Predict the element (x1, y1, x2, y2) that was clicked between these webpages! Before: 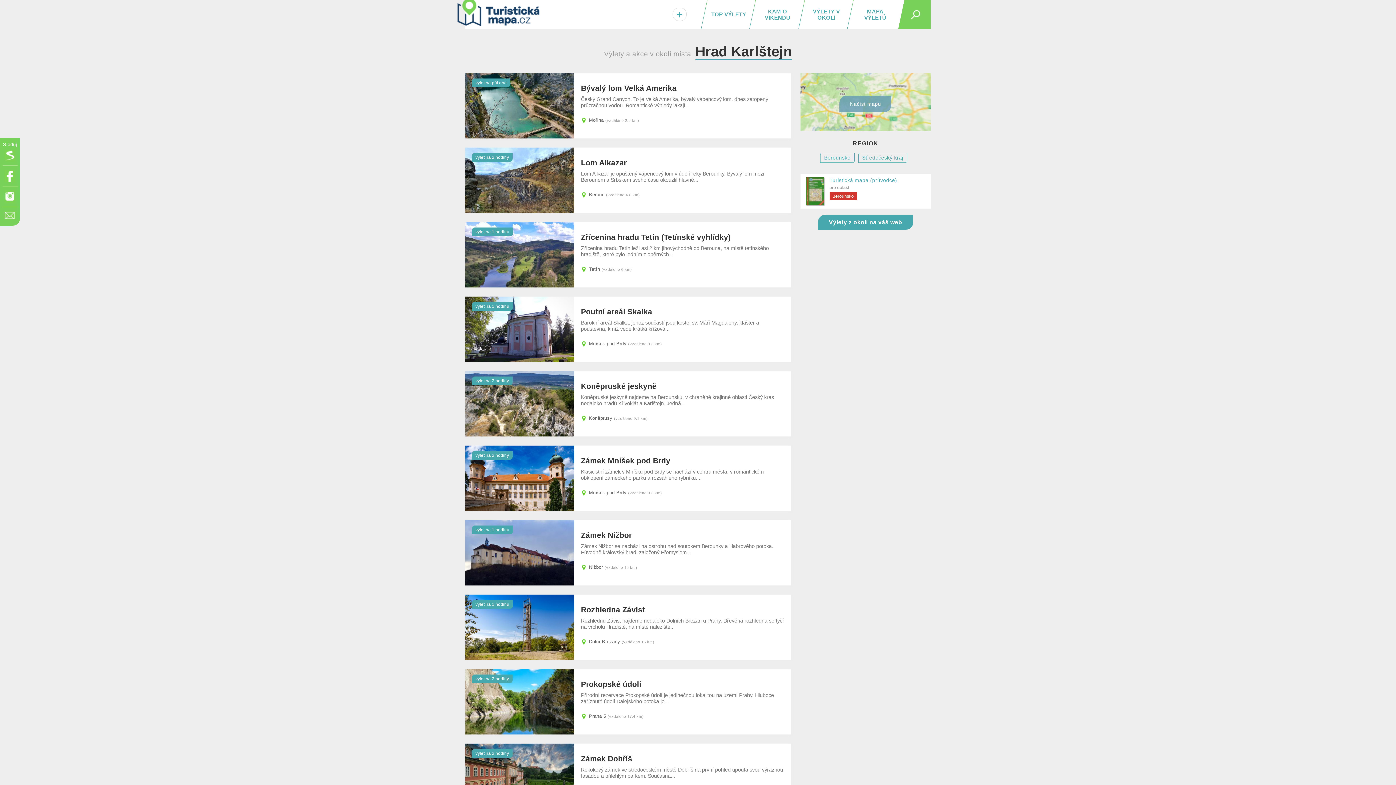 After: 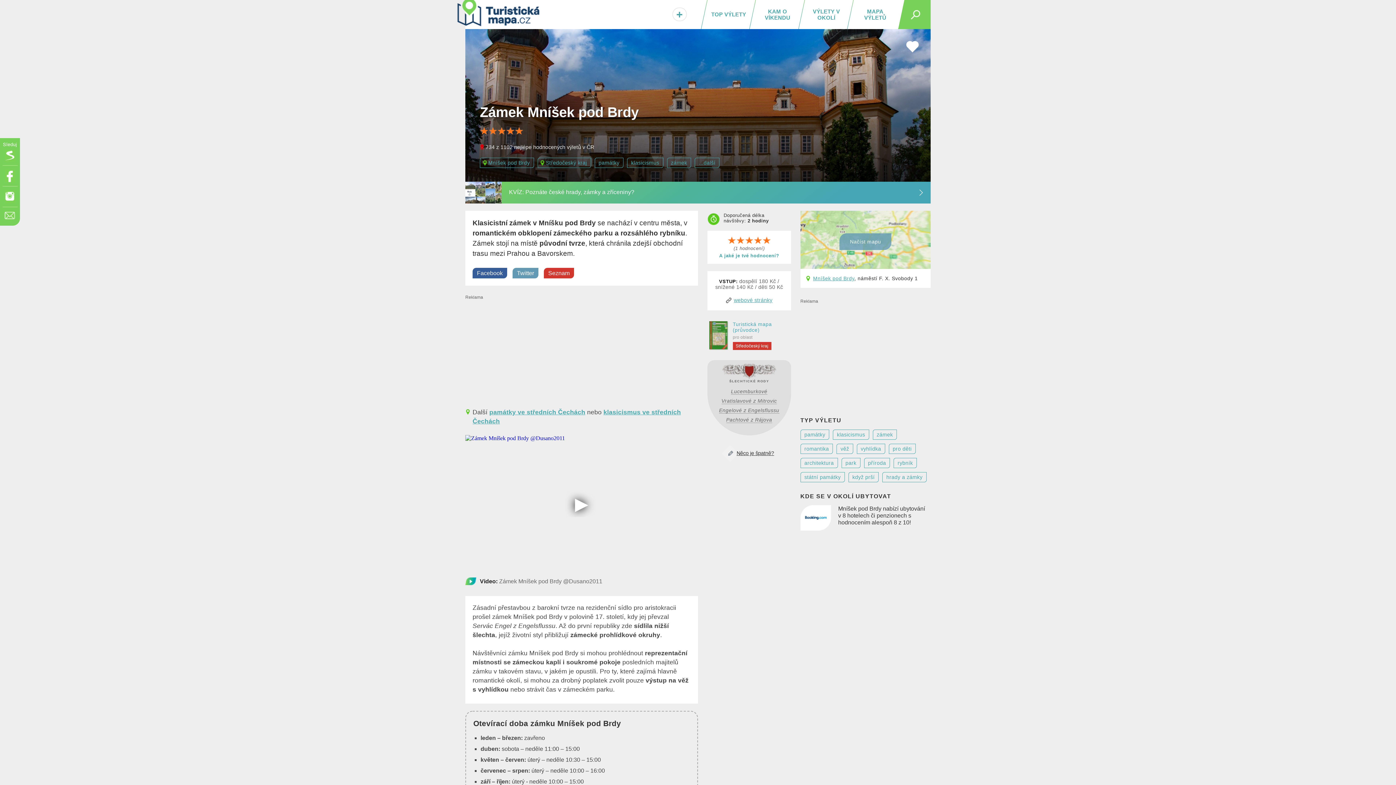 Action: bbox: (465, 445, 791, 511) label: Zámek Mníšek pod Brdy
Klasicistní zámek v Mníšku pod Brdy se nachází v centru města, v romantickém obklopení zámeckého parku a rozsáhlého rybníku....
Mníšek pod Brdy (vzdáleno 9.3 km)
výlet na 2 hodiny